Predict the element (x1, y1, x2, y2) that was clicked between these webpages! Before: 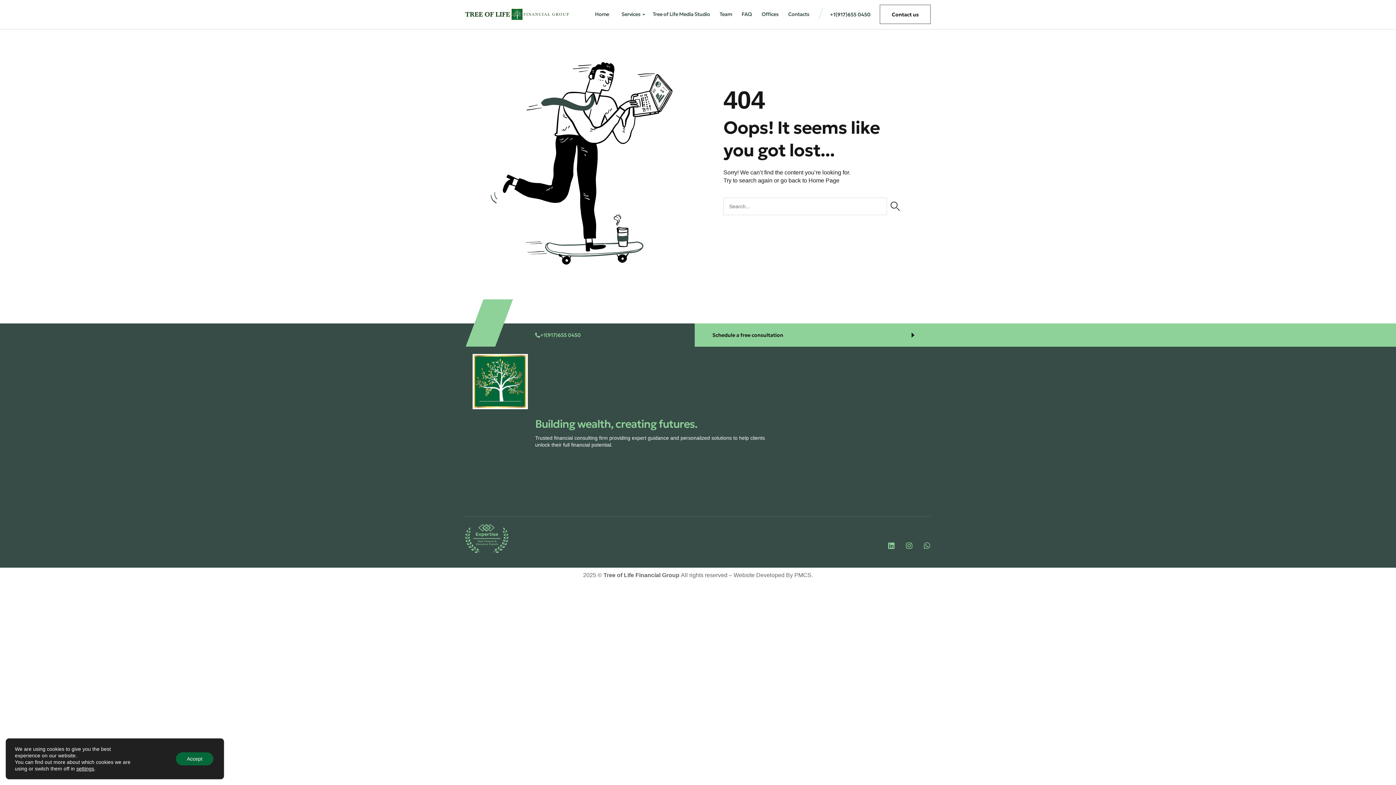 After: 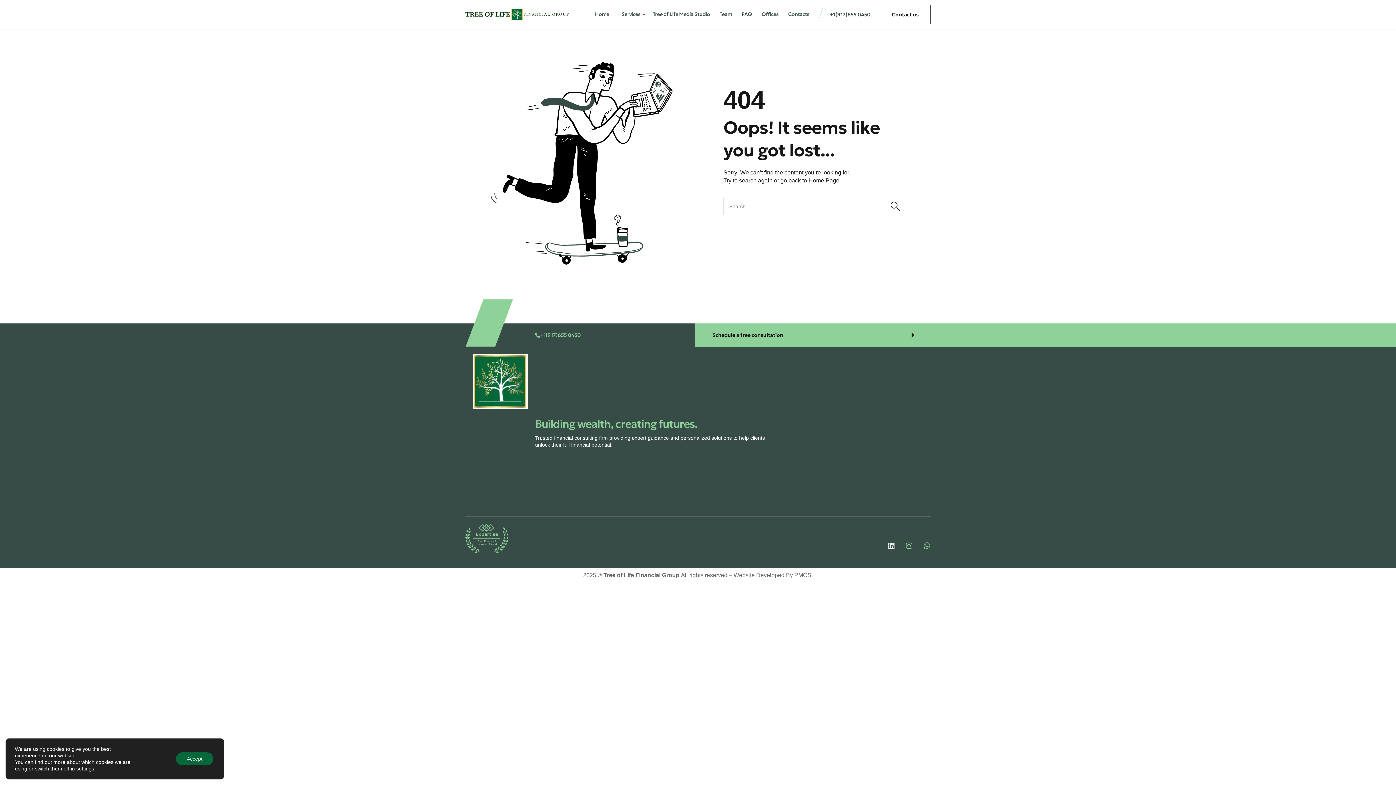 Action: label: Linkedin bbox: (884, 538, 898, 553)